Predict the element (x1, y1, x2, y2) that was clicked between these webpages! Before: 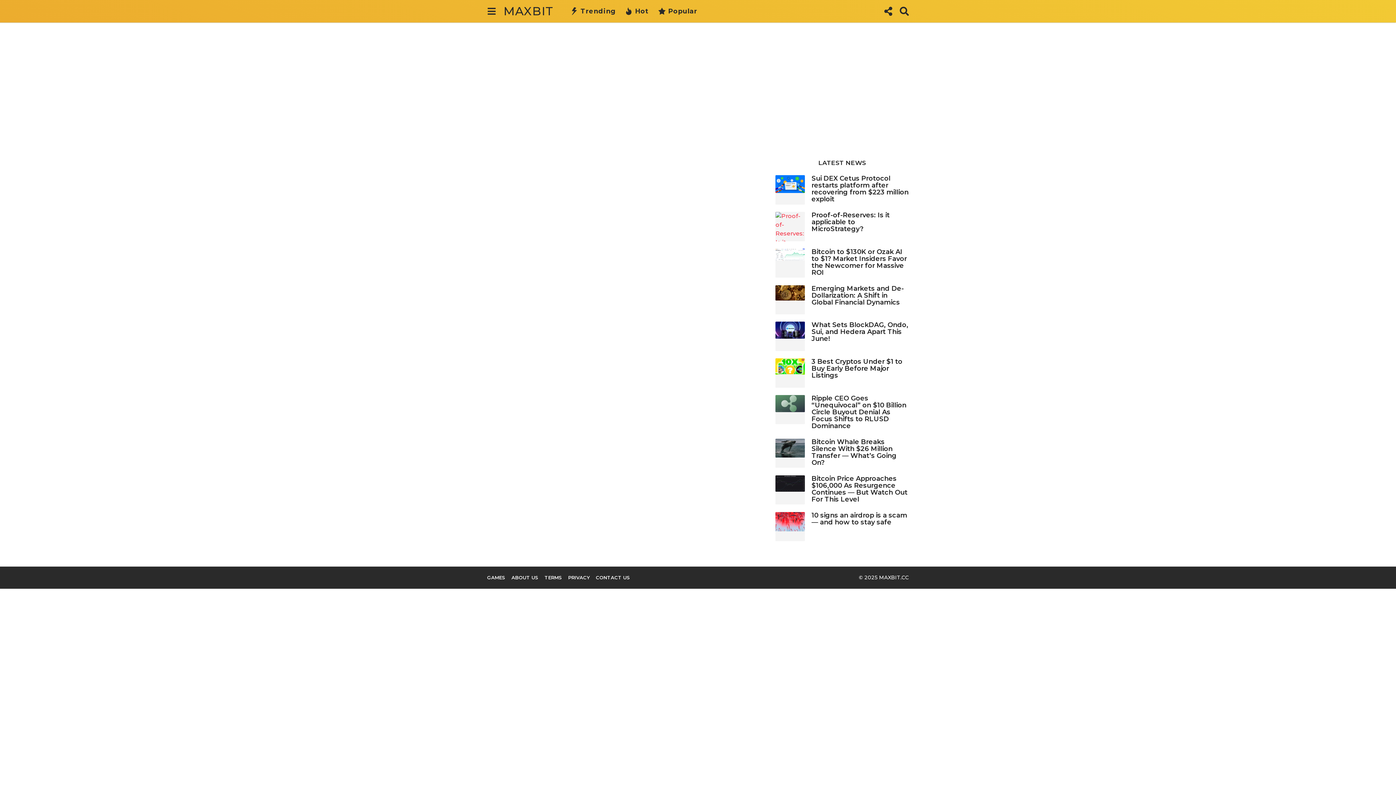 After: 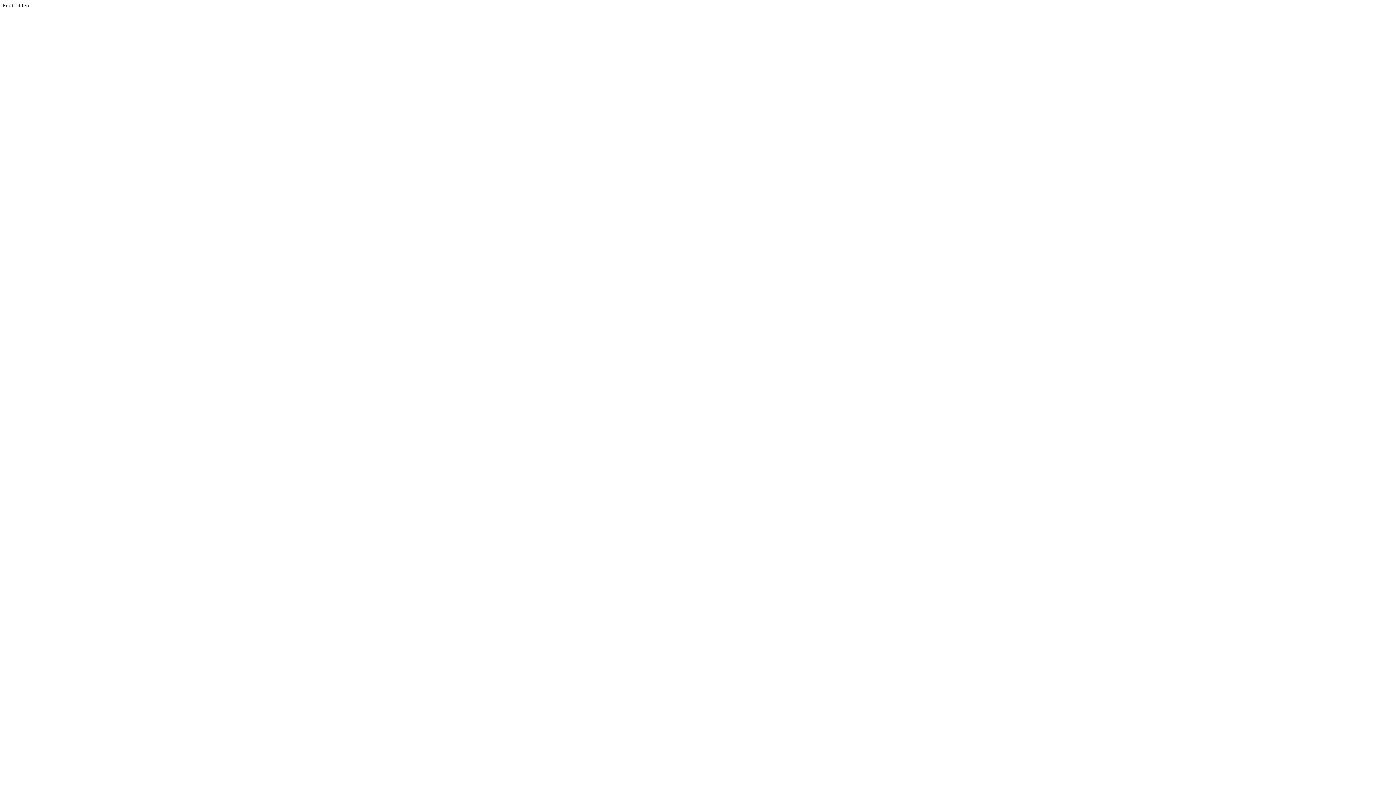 Action: bbox: (511, 575, 538, 580) label: ABOUT US